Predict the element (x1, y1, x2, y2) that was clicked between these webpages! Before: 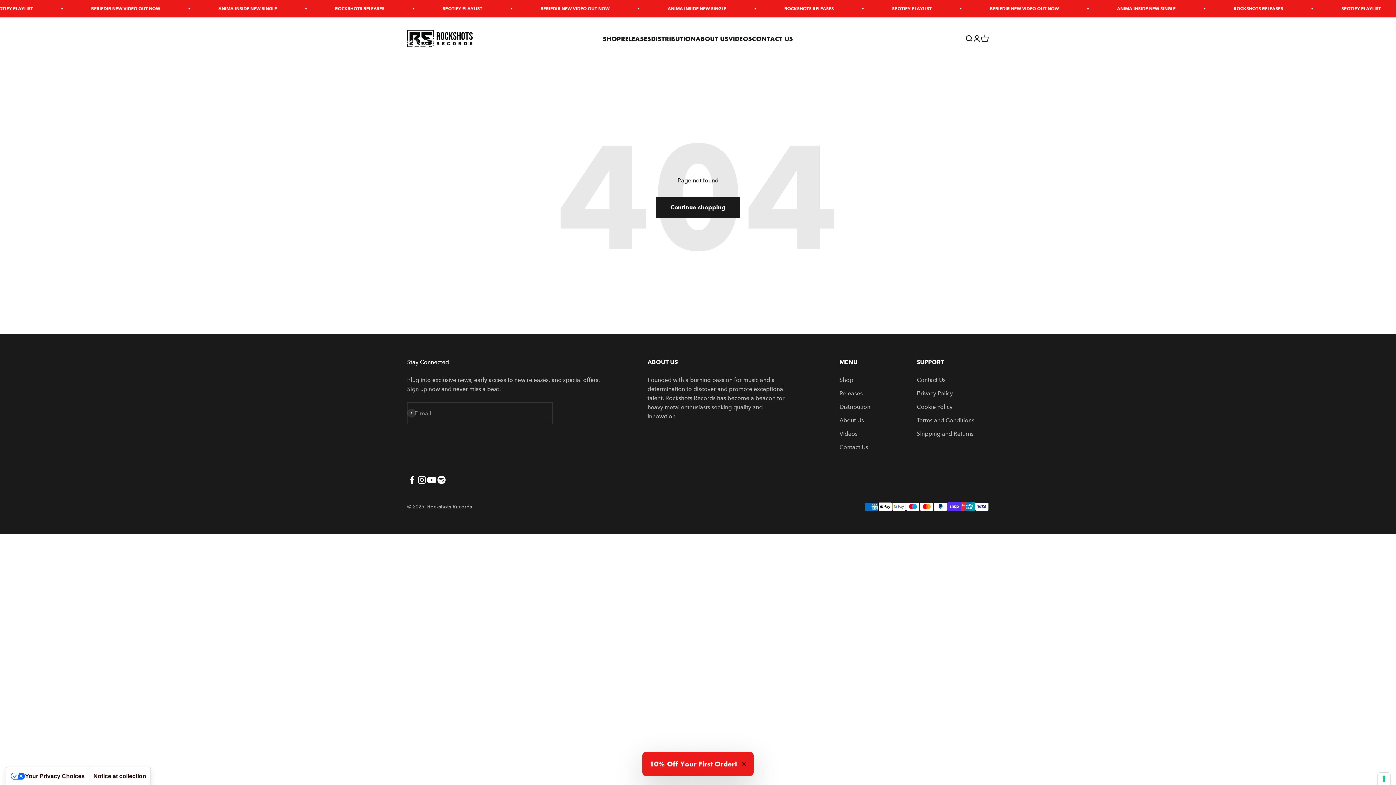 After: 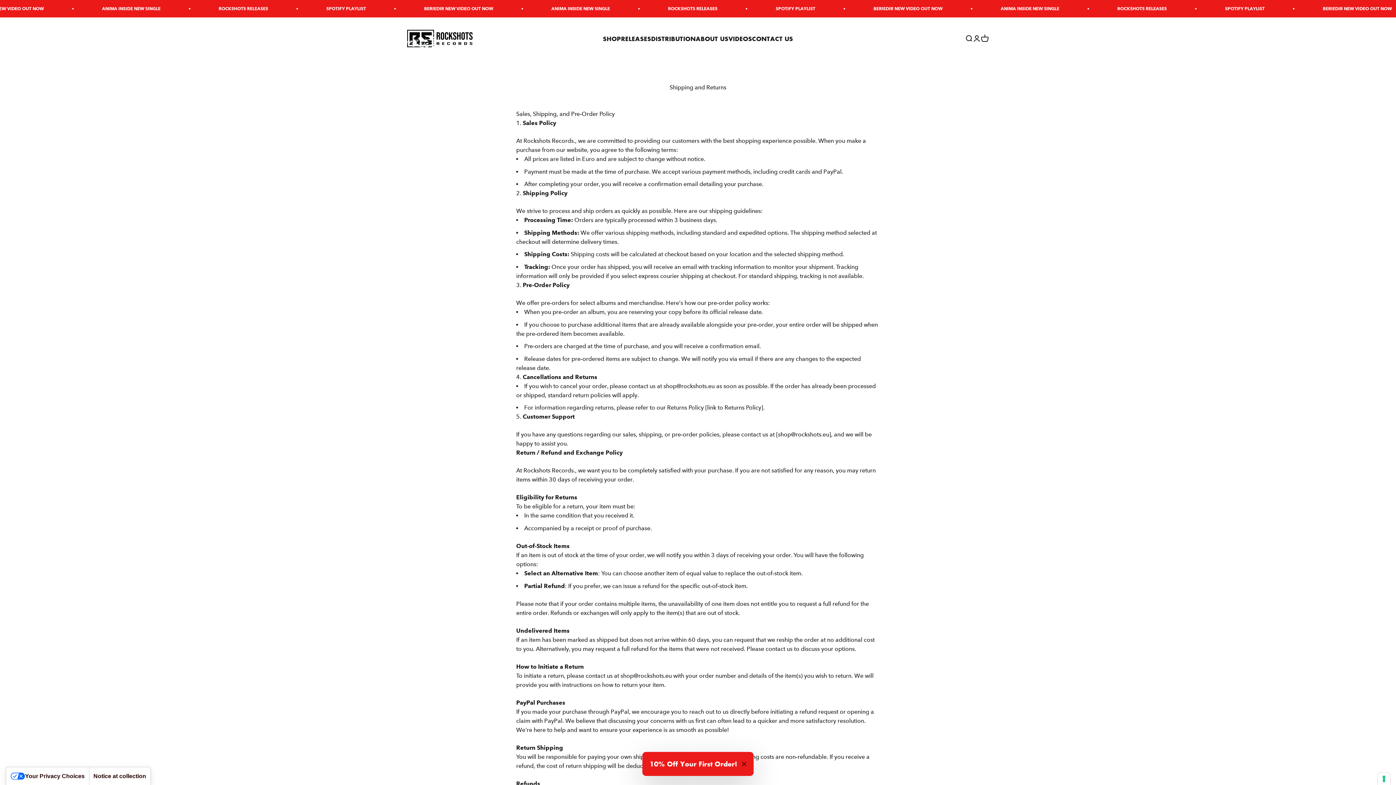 Action: bbox: (917, 429, 973, 438) label: Shipping and Returns